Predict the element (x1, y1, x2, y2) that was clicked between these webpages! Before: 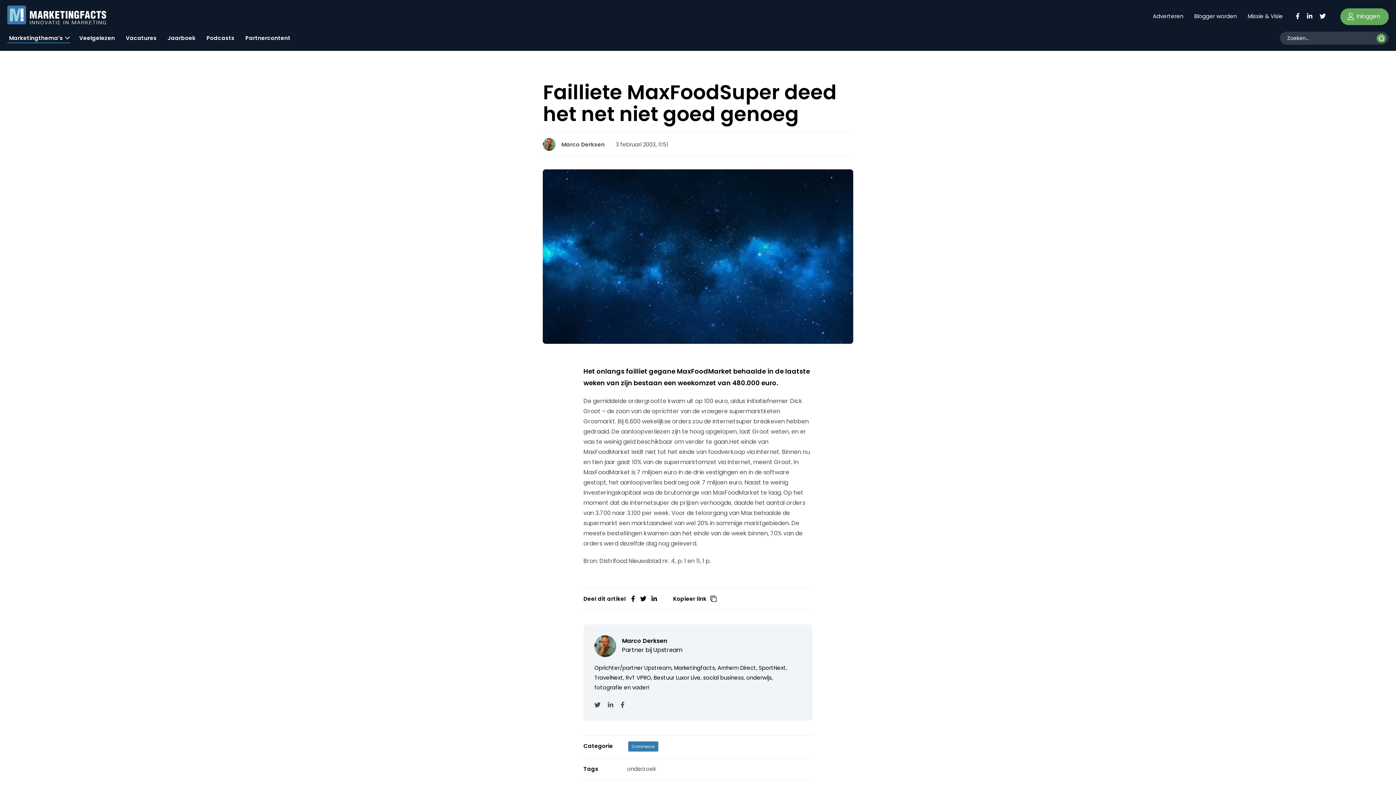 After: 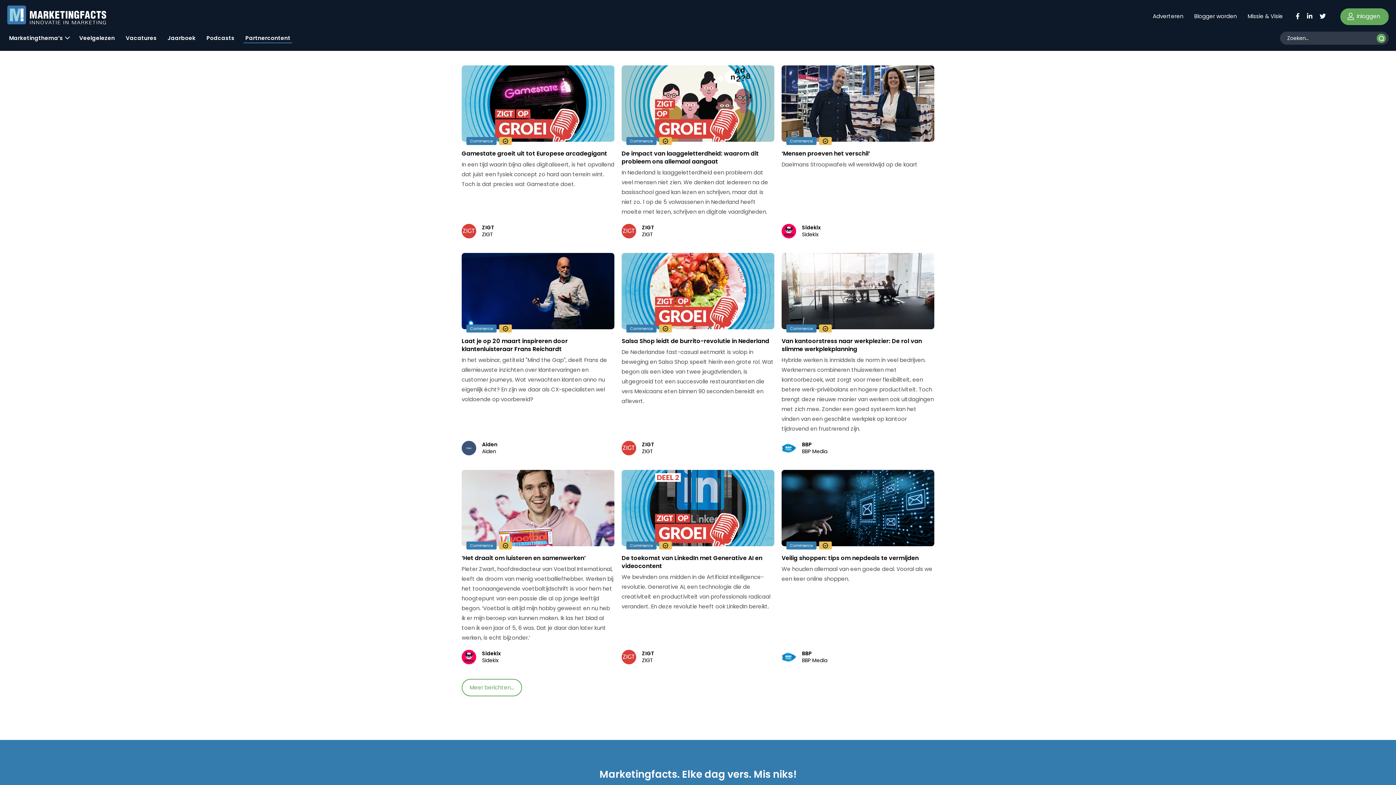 Action: bbox: (243, 29, 292, 43) label: Partnercontent